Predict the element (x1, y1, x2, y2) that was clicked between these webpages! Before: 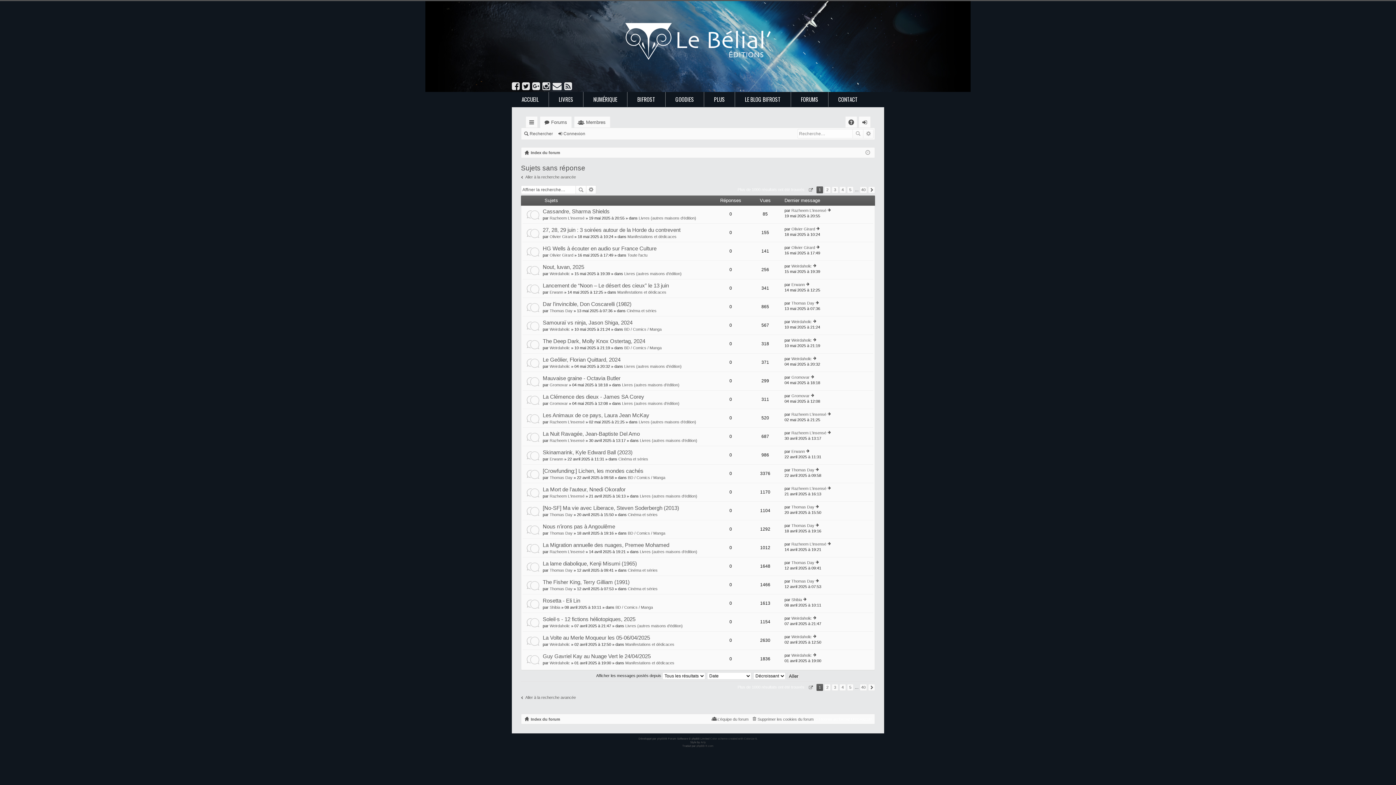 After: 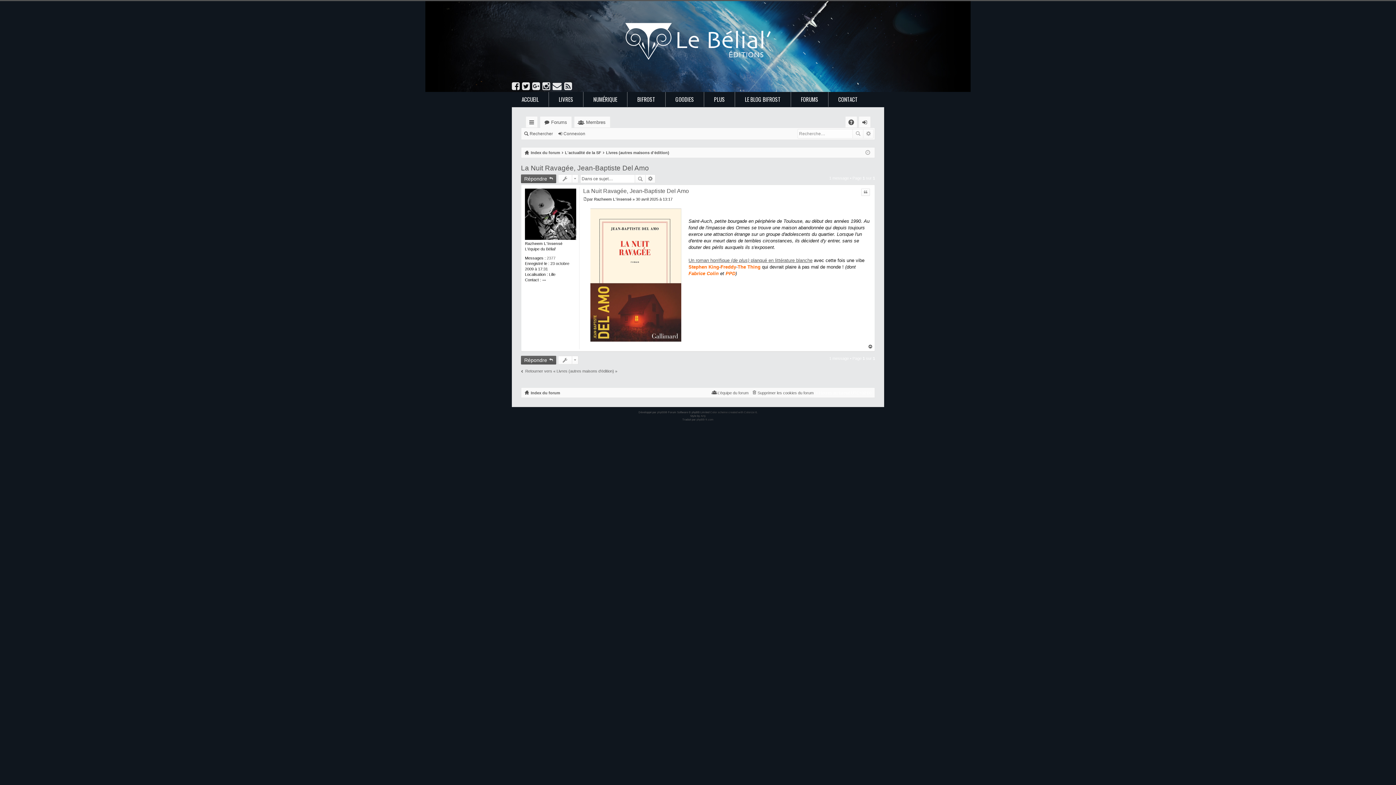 Action: bbox: (542, 431, 640, 438) label: La Nuit Ravagée, Jean-Baptiste Del Amo